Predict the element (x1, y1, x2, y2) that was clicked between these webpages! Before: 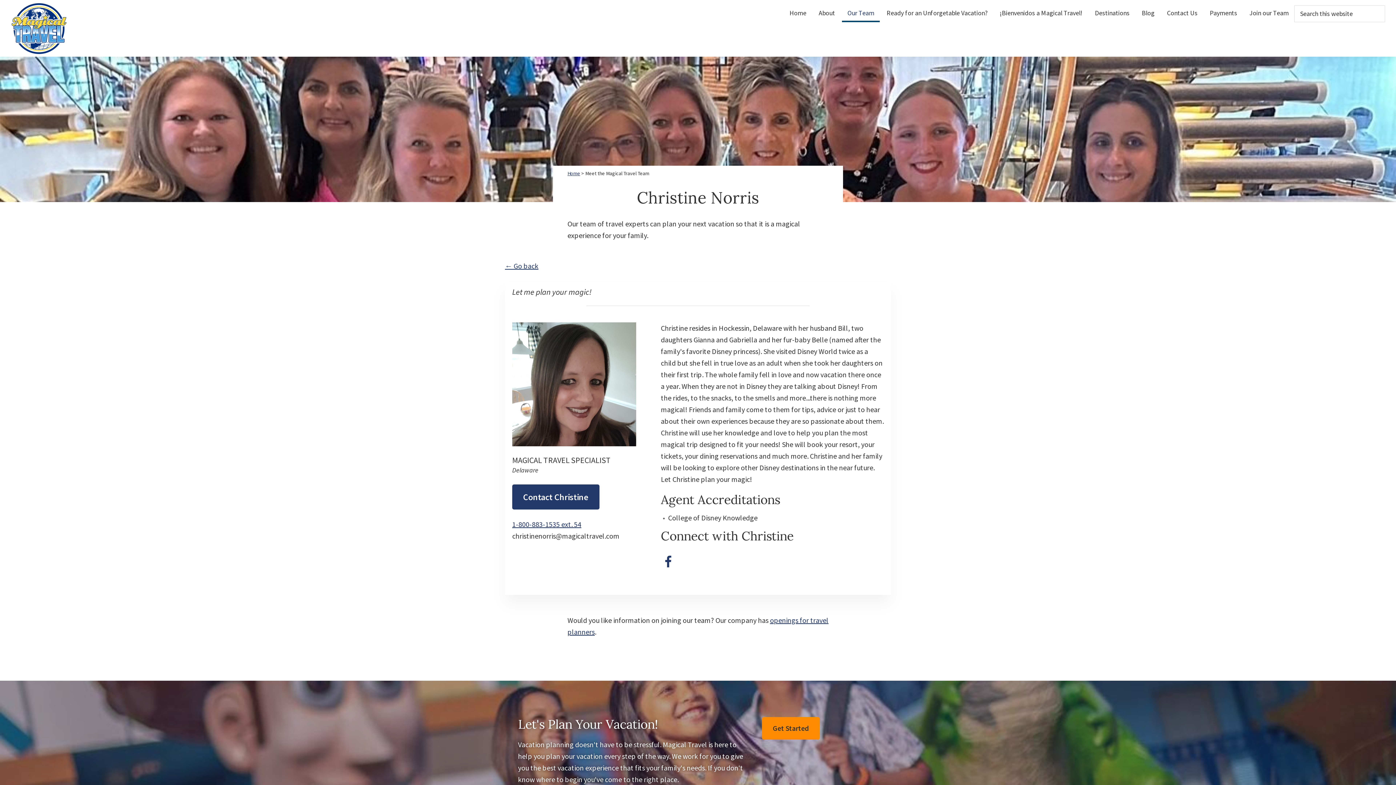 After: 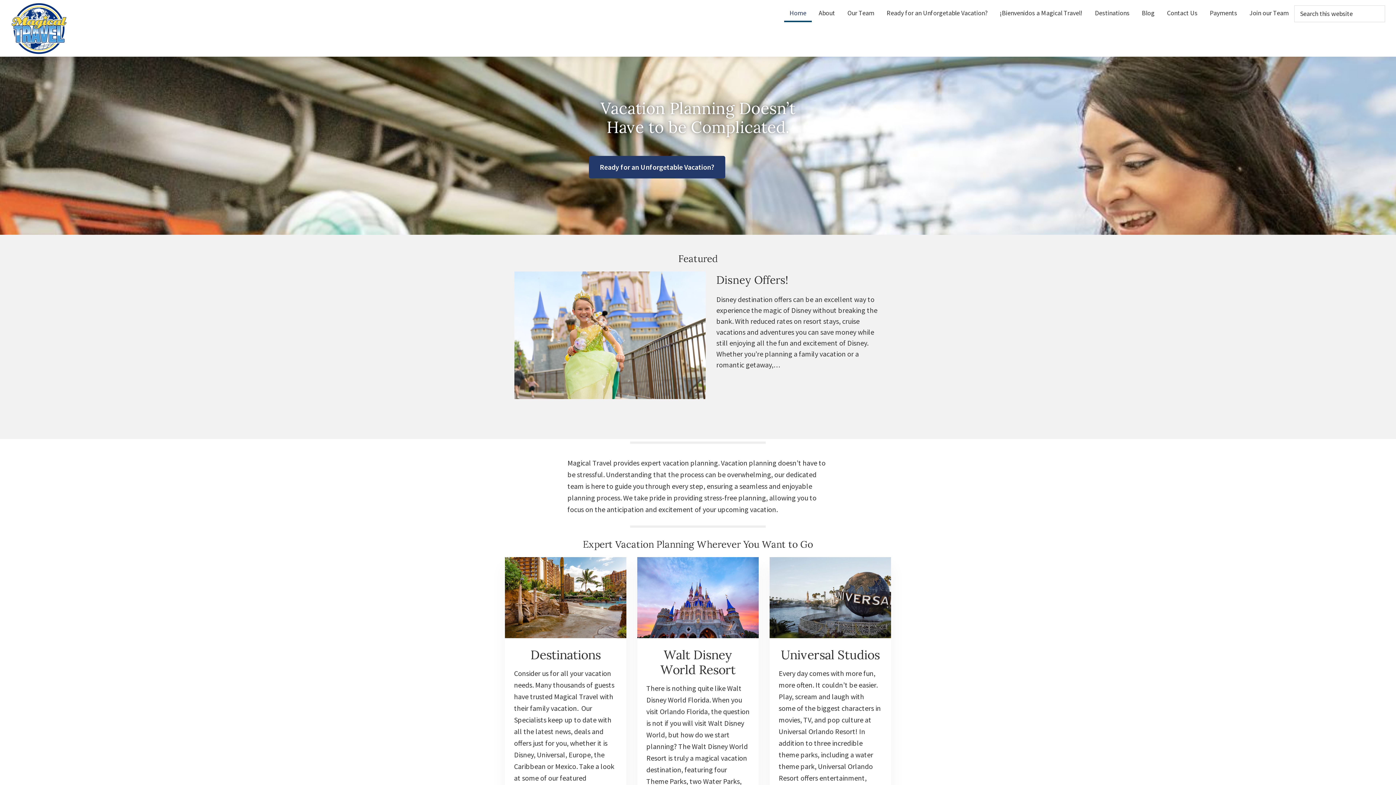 Action: bbox: (784, 5, 812, 22) label: Home